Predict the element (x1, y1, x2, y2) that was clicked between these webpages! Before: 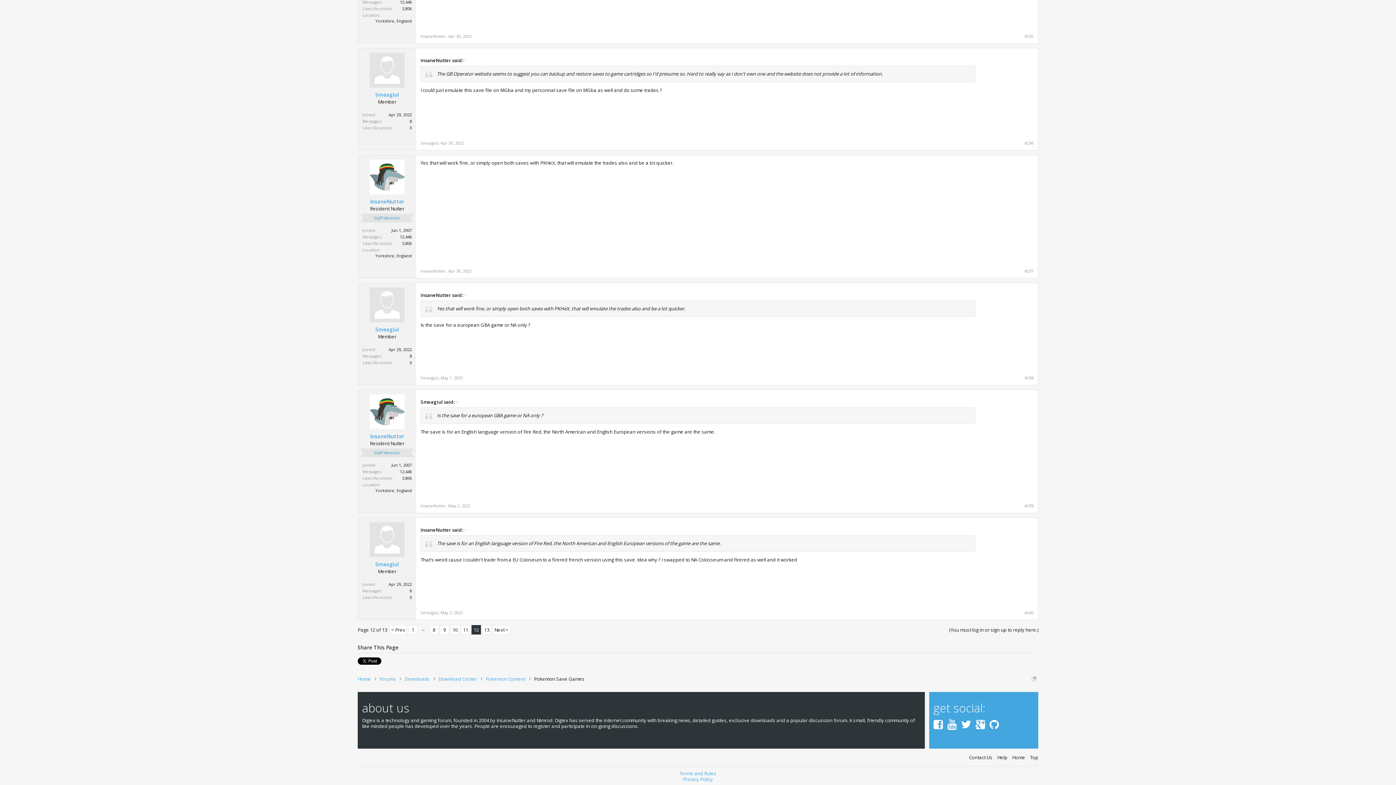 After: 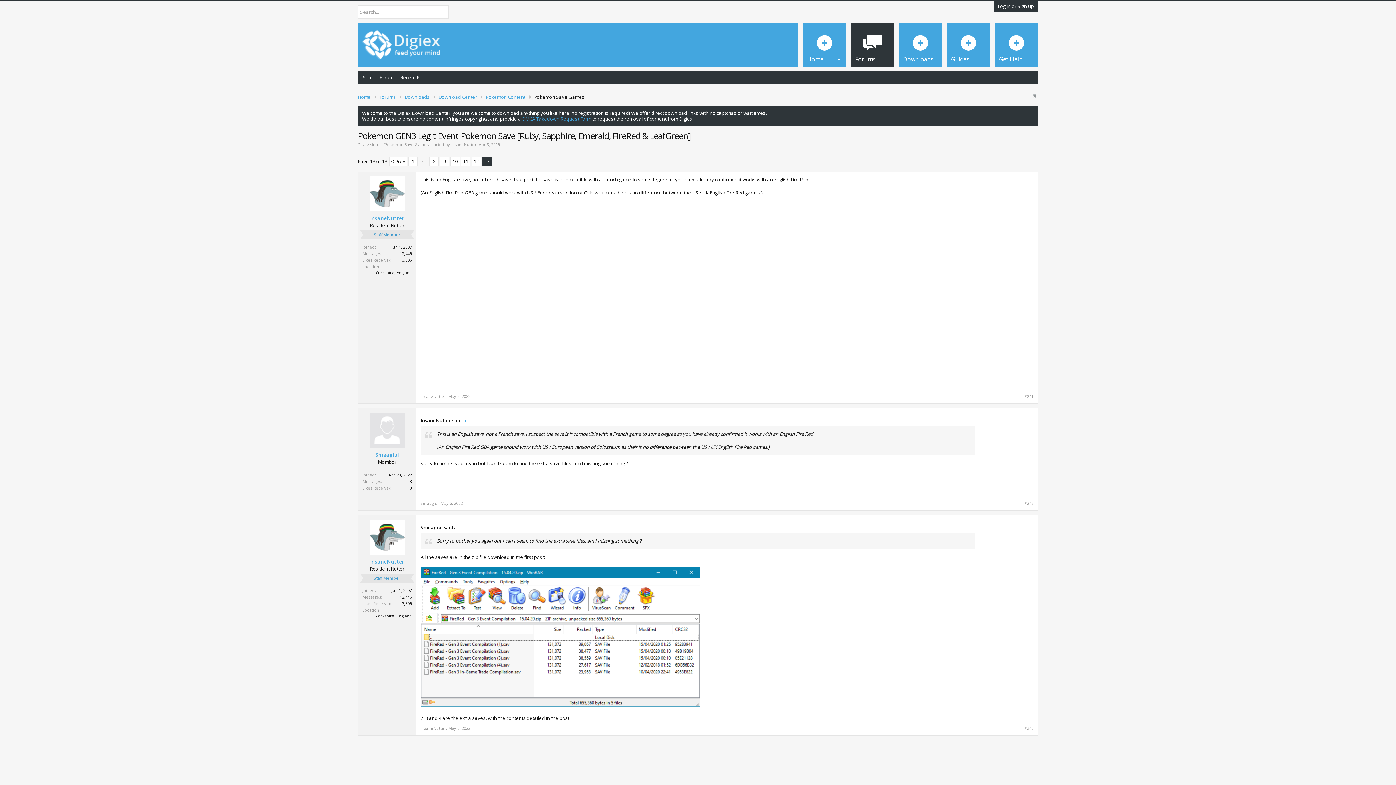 Action: label: Next > bbox: (492, 625, 510, 634)